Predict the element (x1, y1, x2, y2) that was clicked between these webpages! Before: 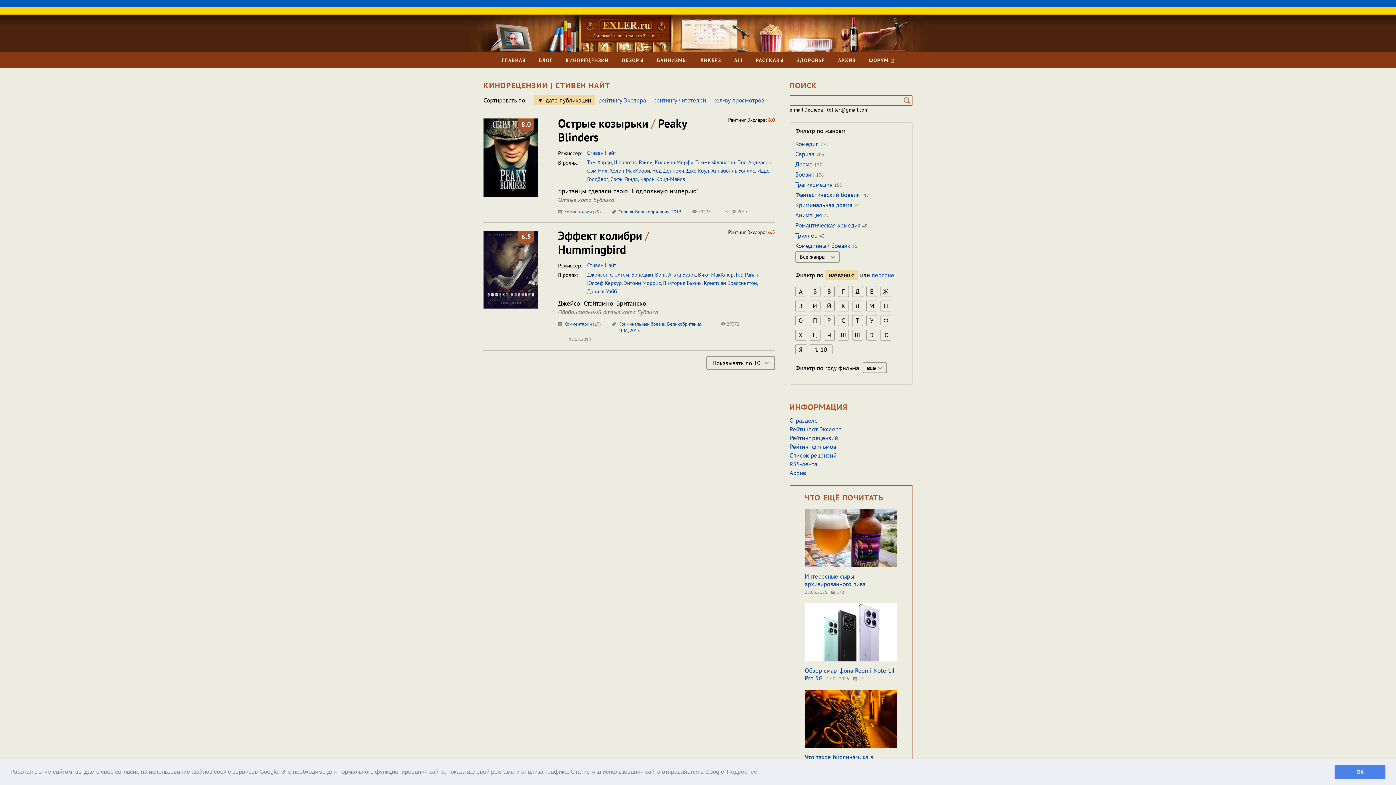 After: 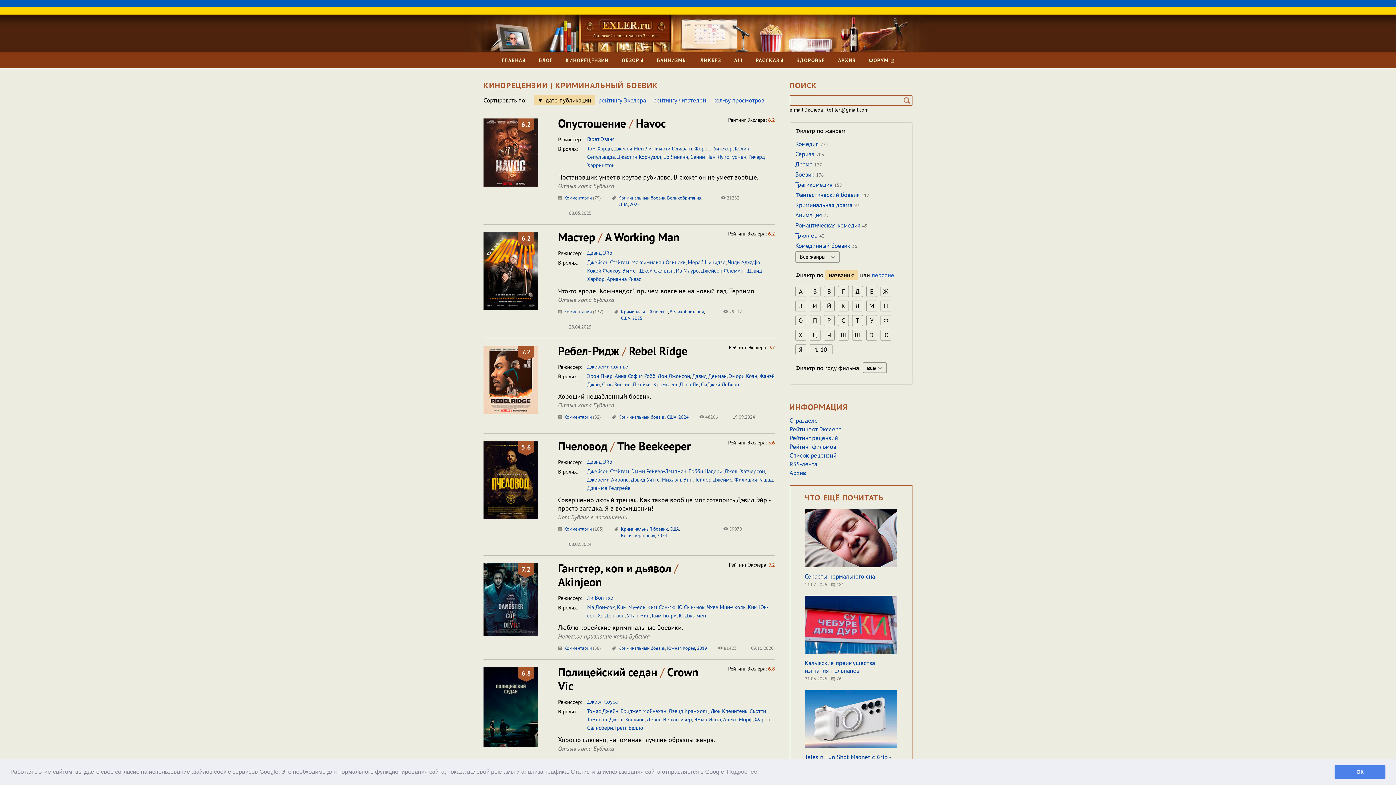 Action: bbox: (618, 321, 665, 327) label: Криминальный боевик